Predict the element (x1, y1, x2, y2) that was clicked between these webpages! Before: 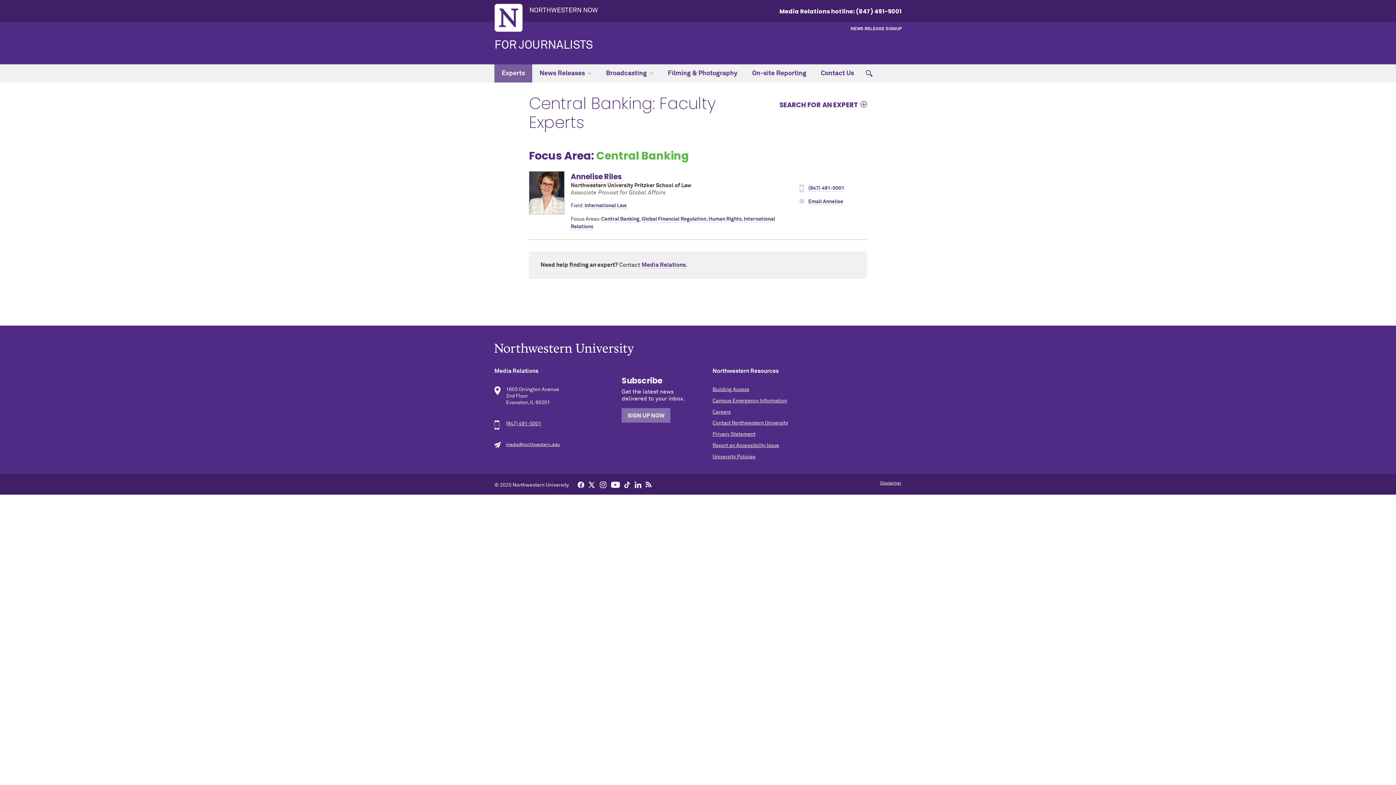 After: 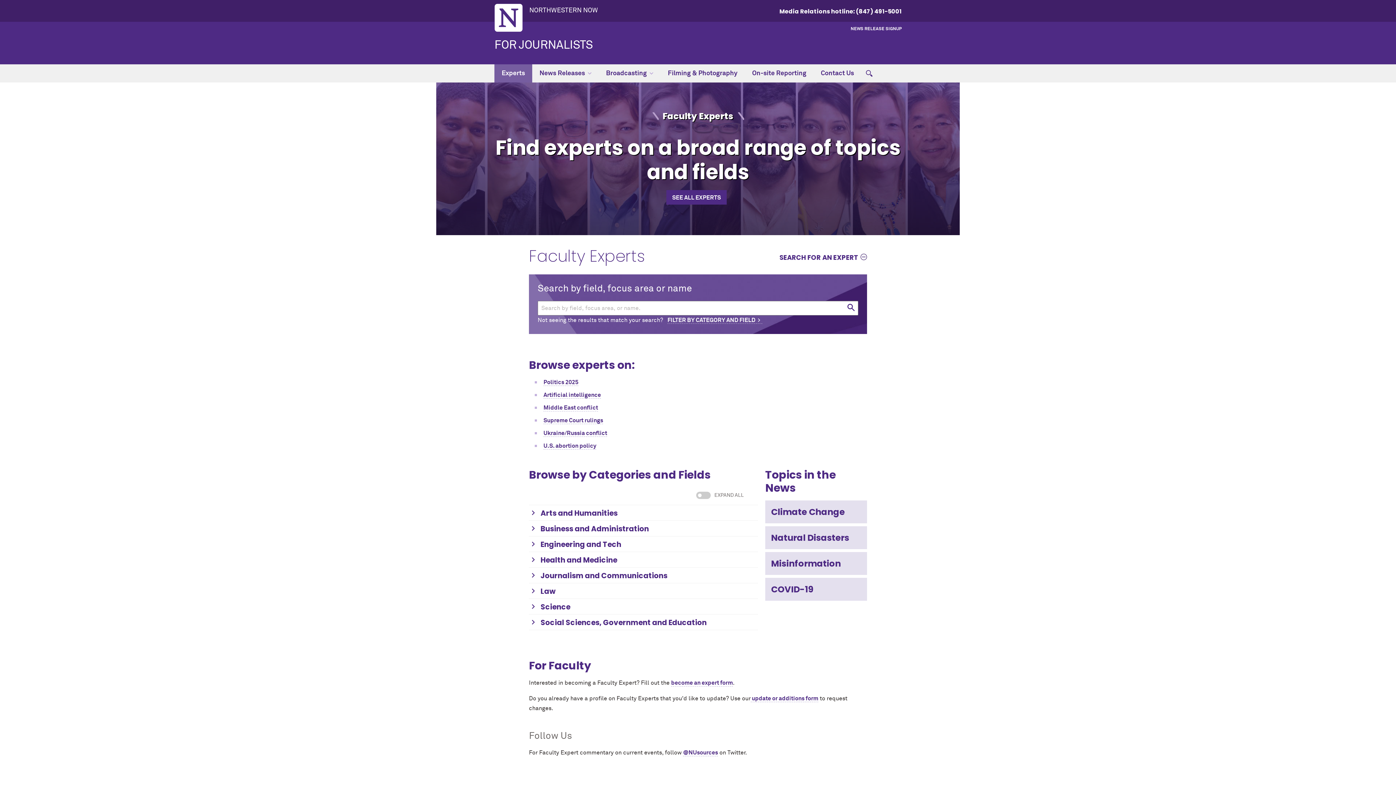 Action: label: Experts bbox: (494, 64, 532, 82)